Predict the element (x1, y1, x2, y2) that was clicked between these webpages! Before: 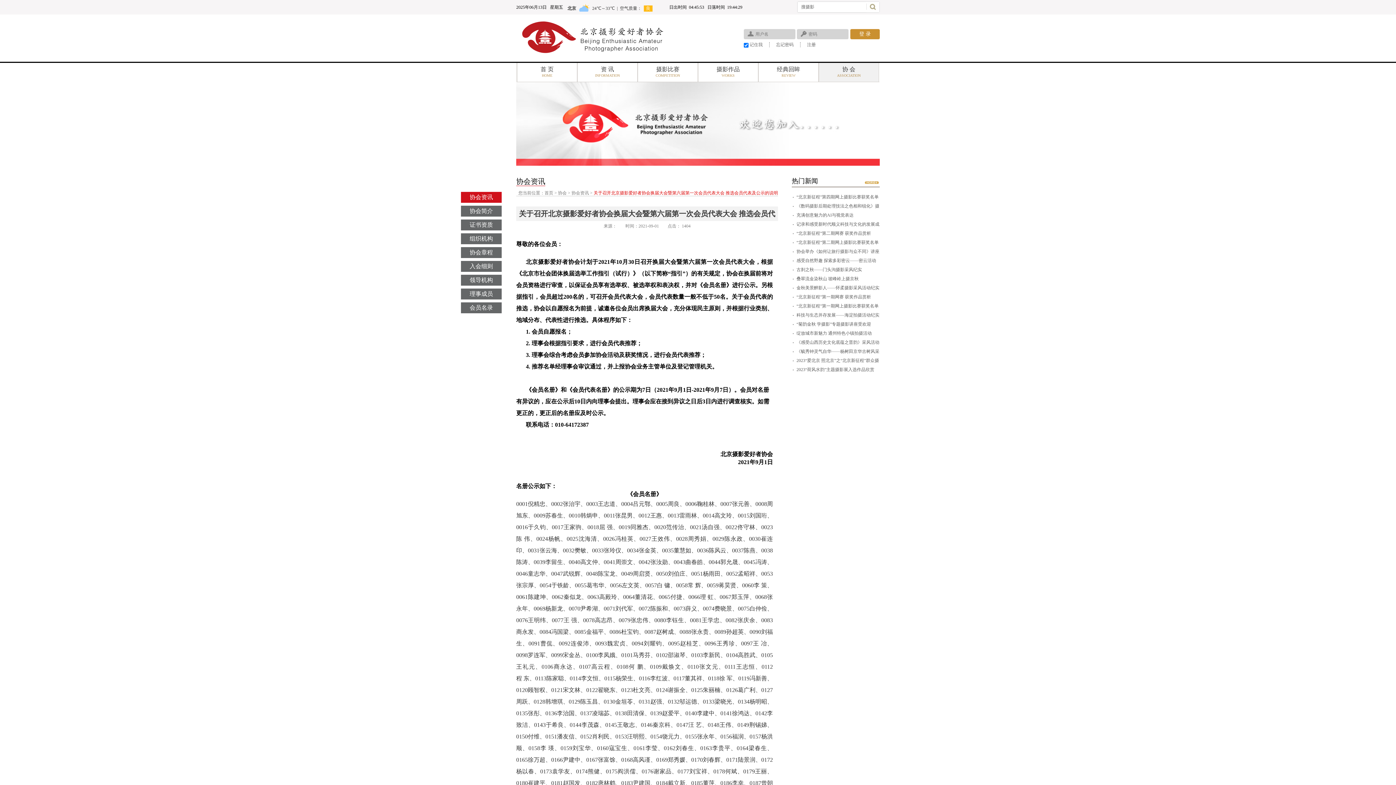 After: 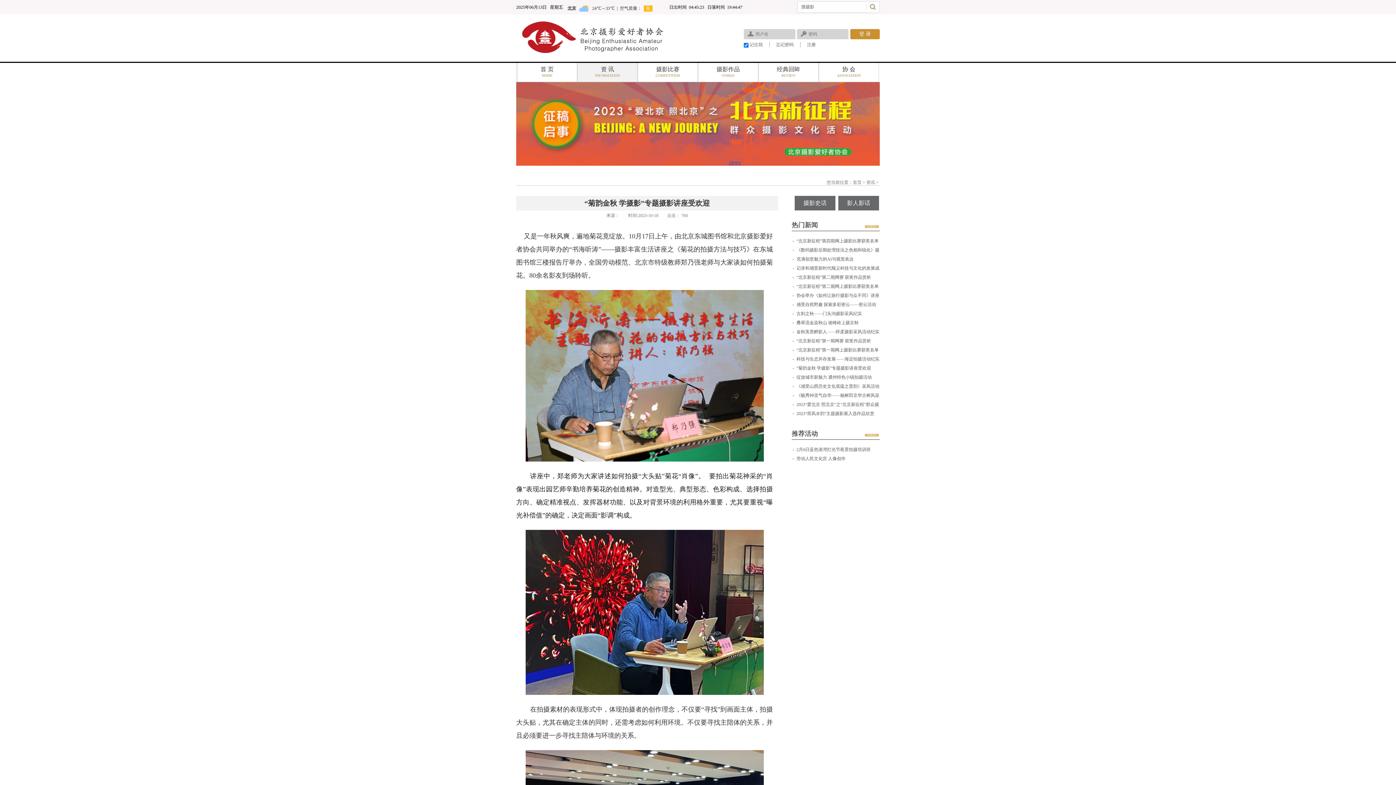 Action: label: “菊韵金秋 学摄影”专题摄影讲座受欢迎 bbox: (796, 321, 871, 326)